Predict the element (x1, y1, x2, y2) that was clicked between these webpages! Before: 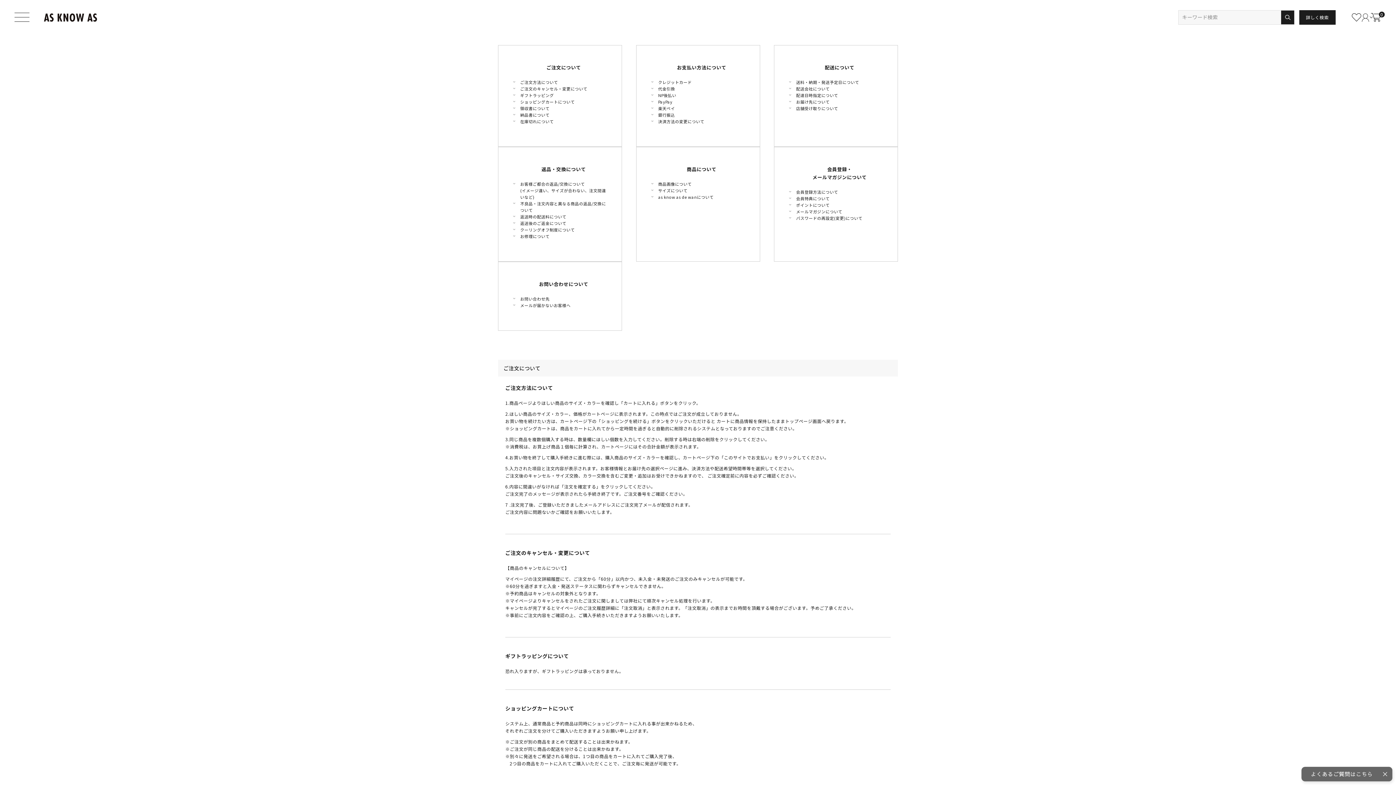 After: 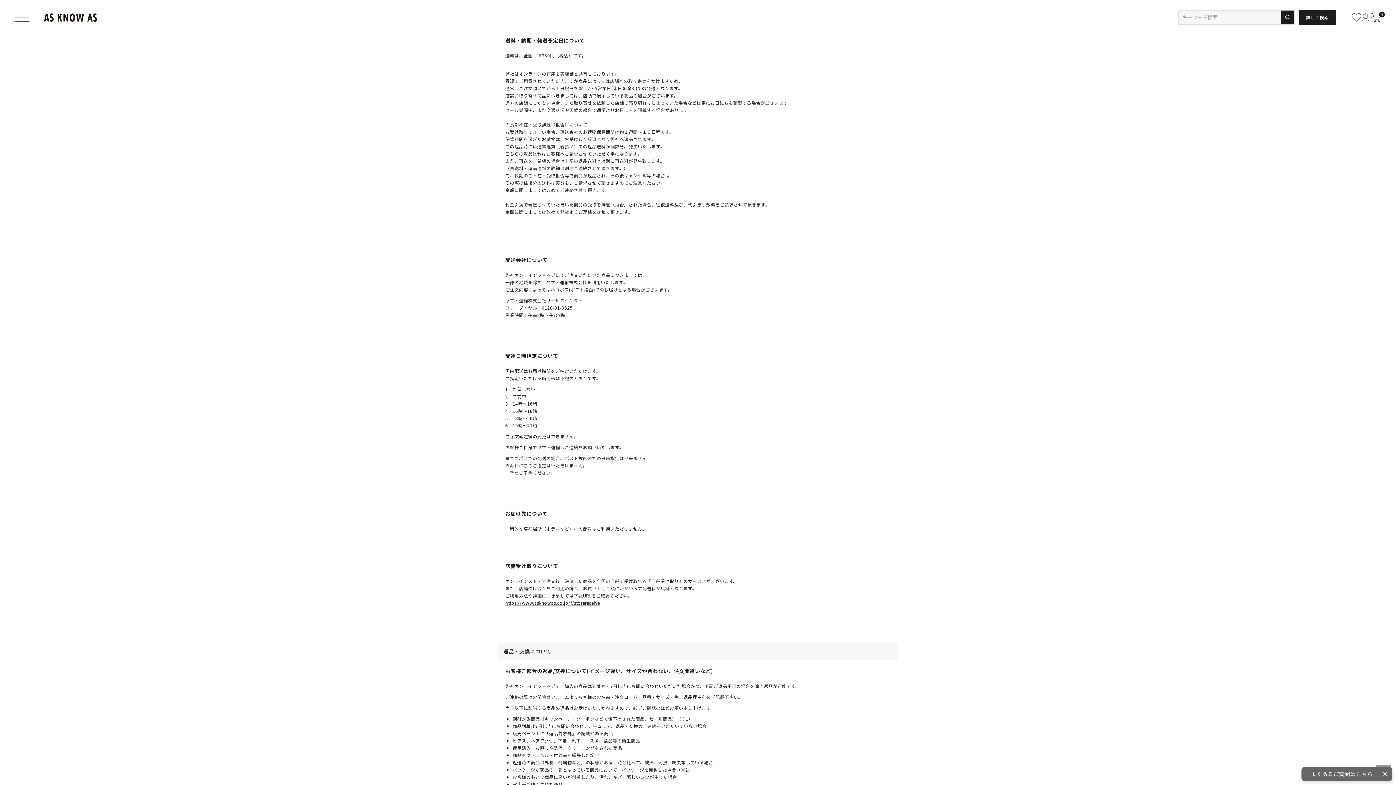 Action: label: 送料・納期・発送予定日について bbox: (796, 79, 859, 85)